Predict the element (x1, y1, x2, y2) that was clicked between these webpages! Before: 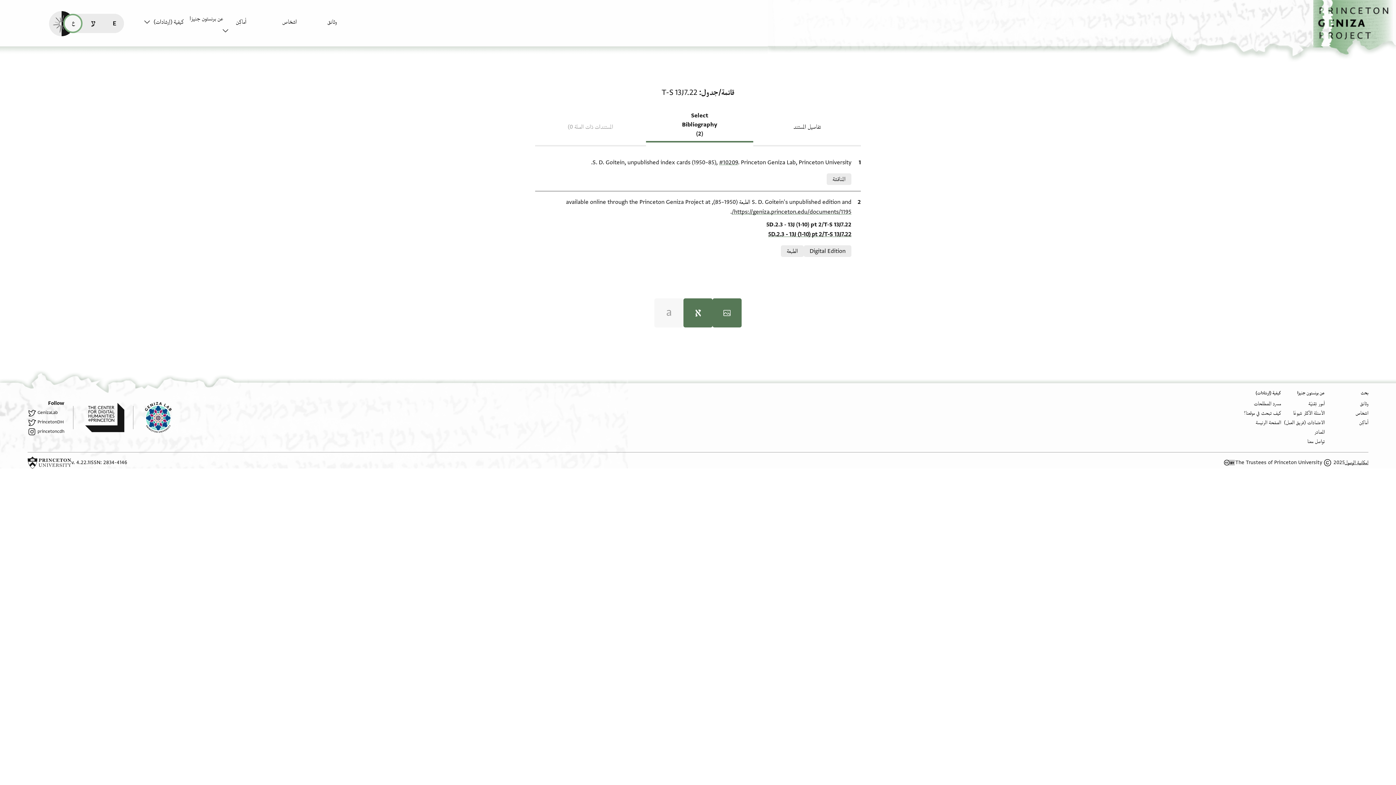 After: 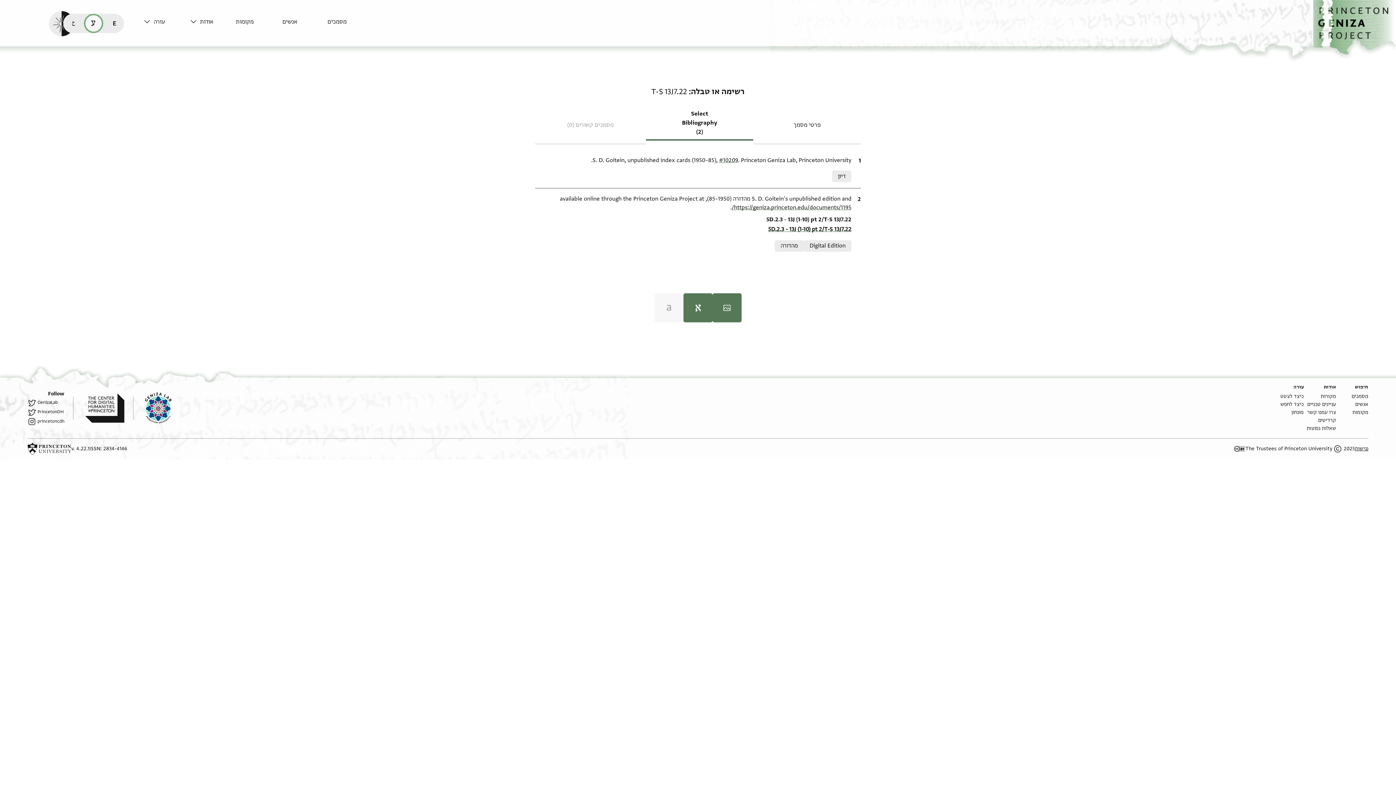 Action: bbox: (84, 13, 103, 32) label: קריאת העמוד ב-עברית (he)